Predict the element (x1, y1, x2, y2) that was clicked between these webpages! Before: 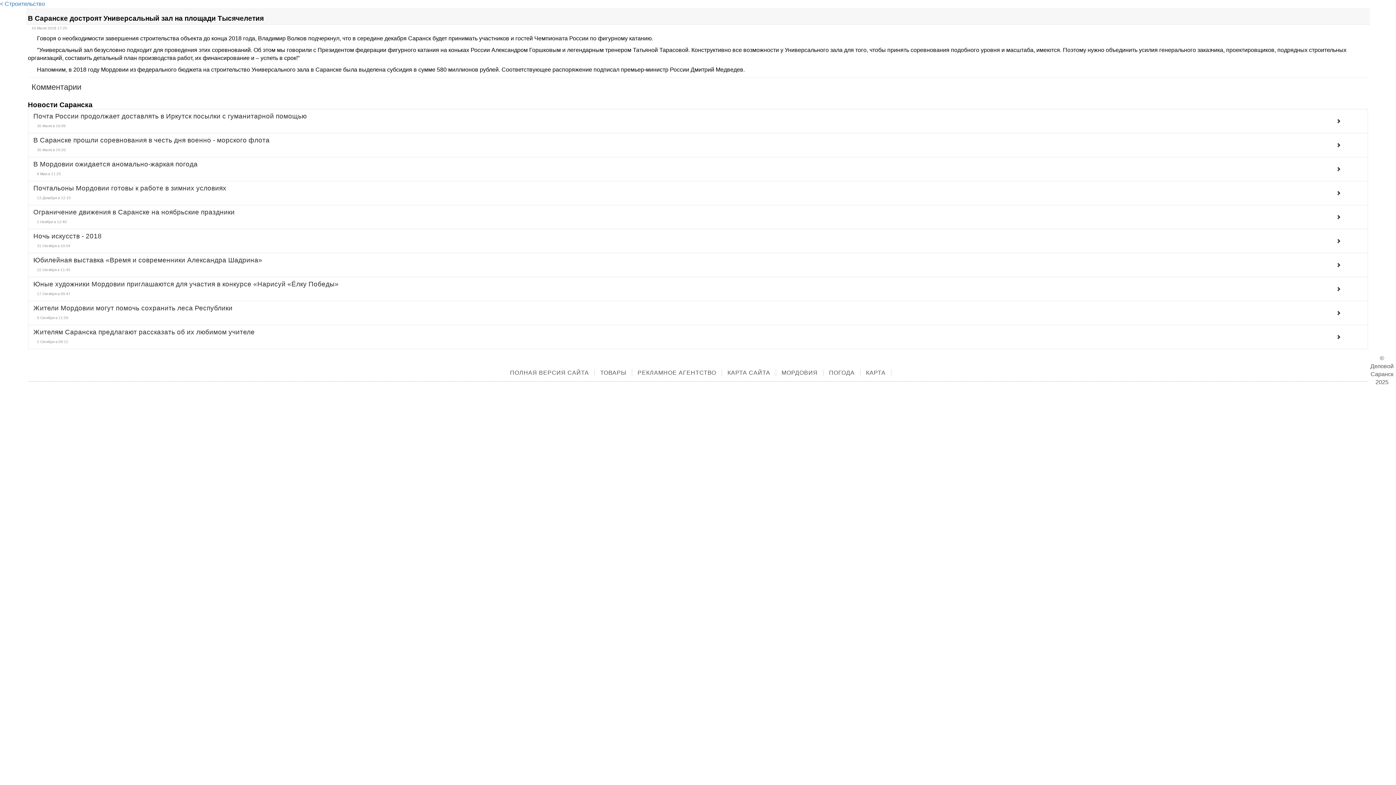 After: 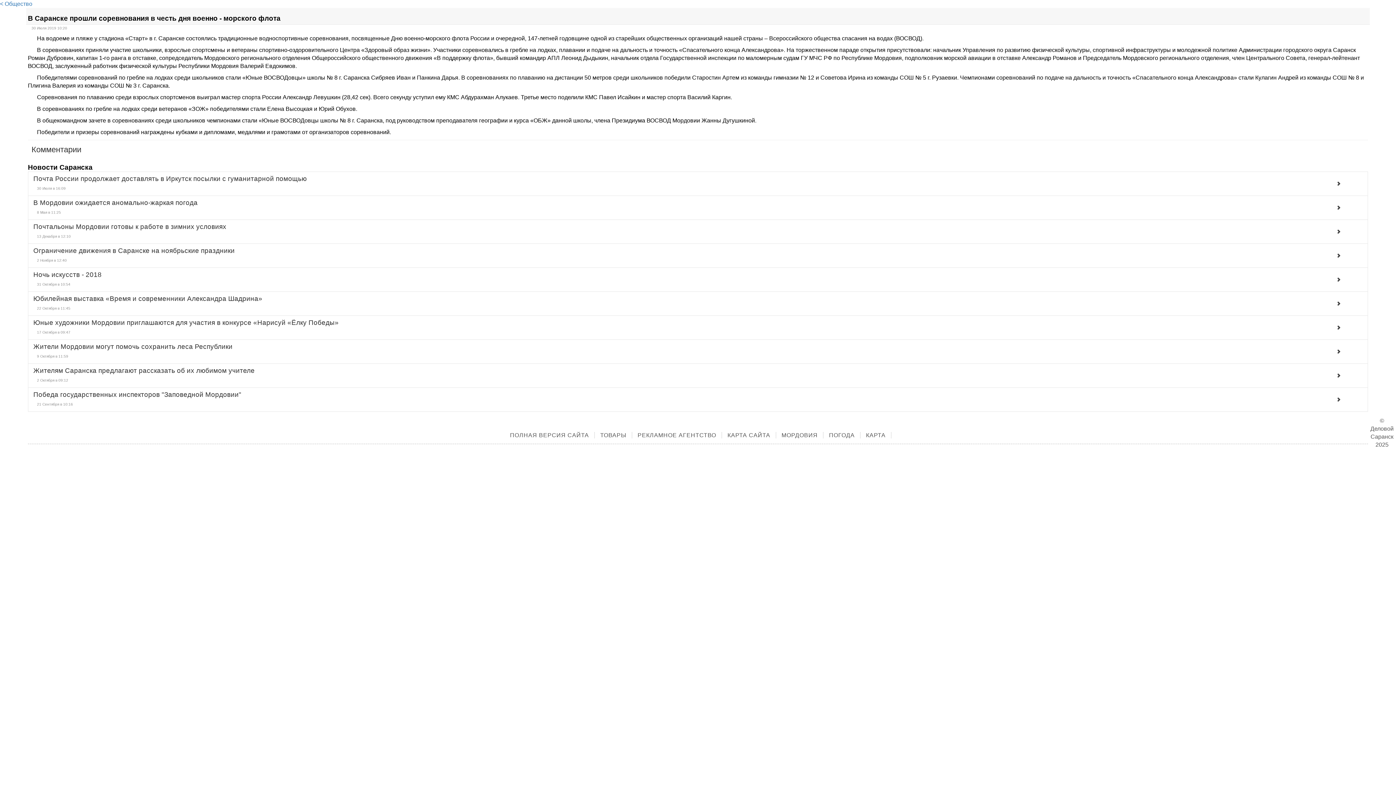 Action: label: В Саранске прошли соревнования в честь дня военно - морского флота
30 Июля в 10:20 bbox: (27, 133, 1368, 157)